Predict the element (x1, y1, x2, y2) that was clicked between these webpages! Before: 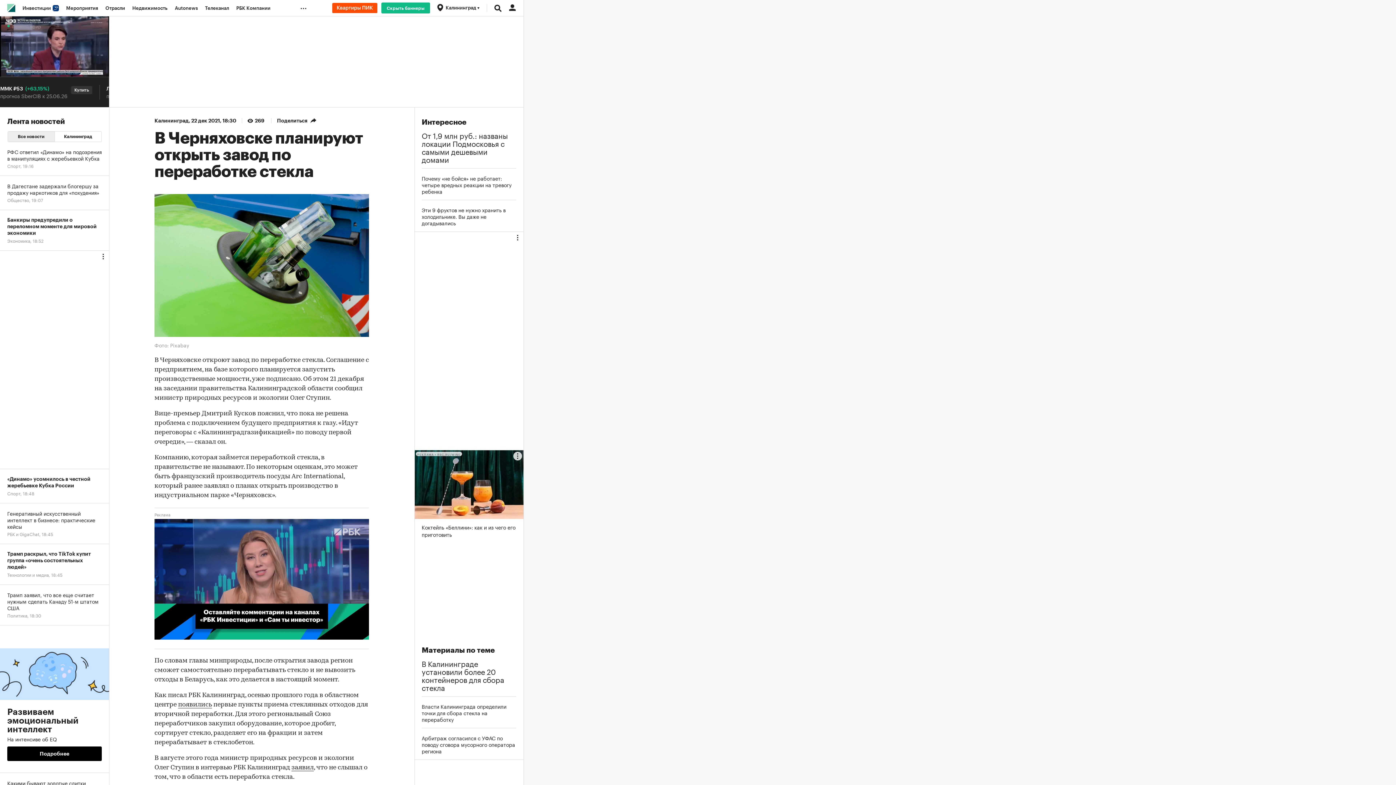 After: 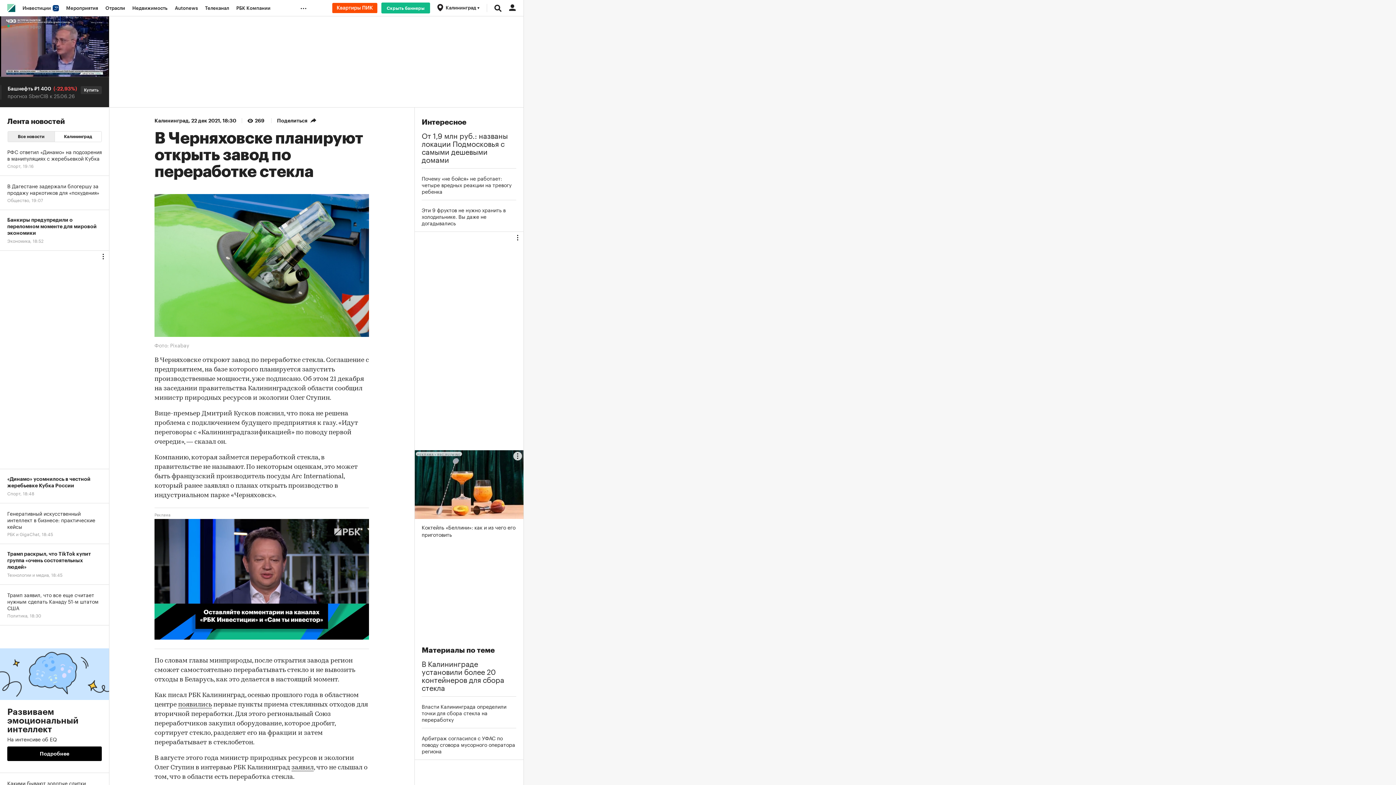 Action: bbox: (332, 2, 377, 13)